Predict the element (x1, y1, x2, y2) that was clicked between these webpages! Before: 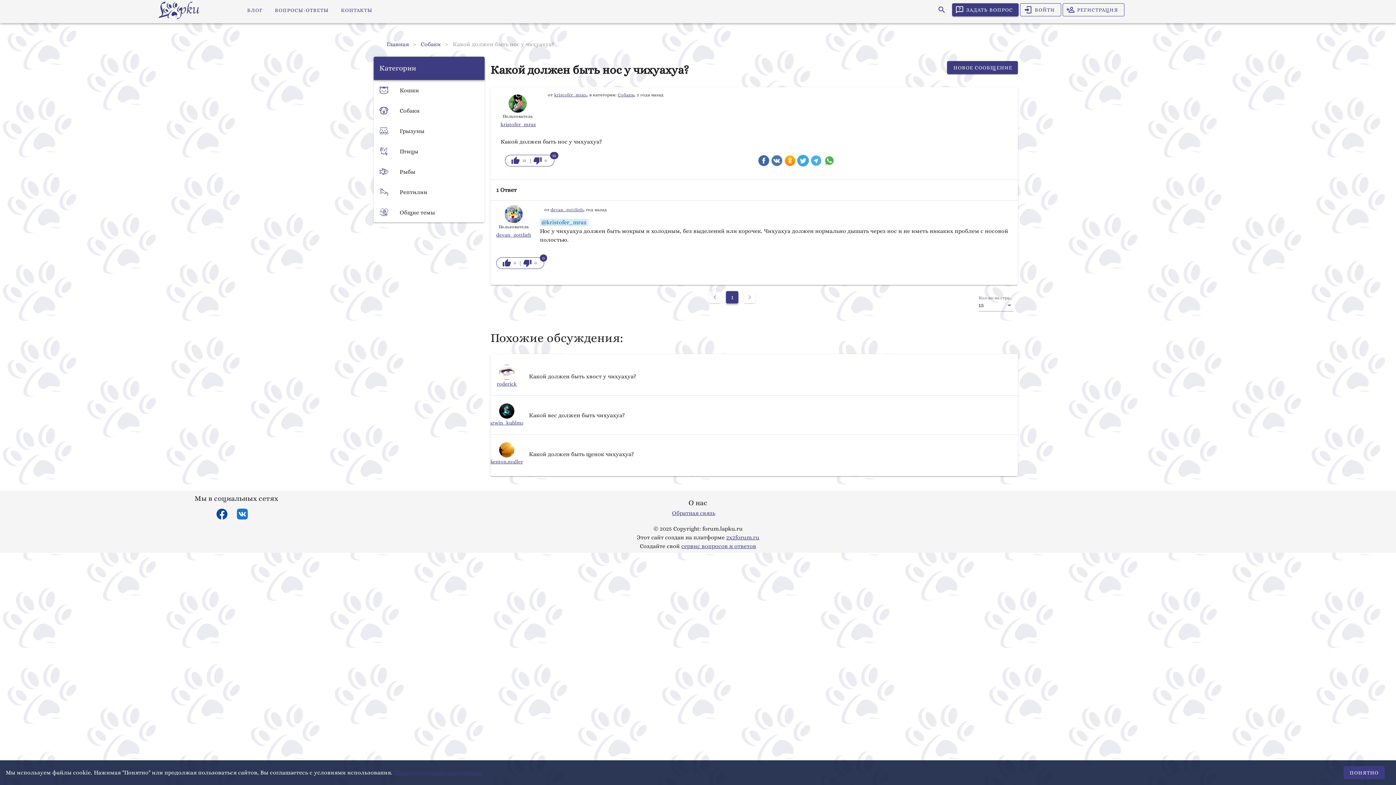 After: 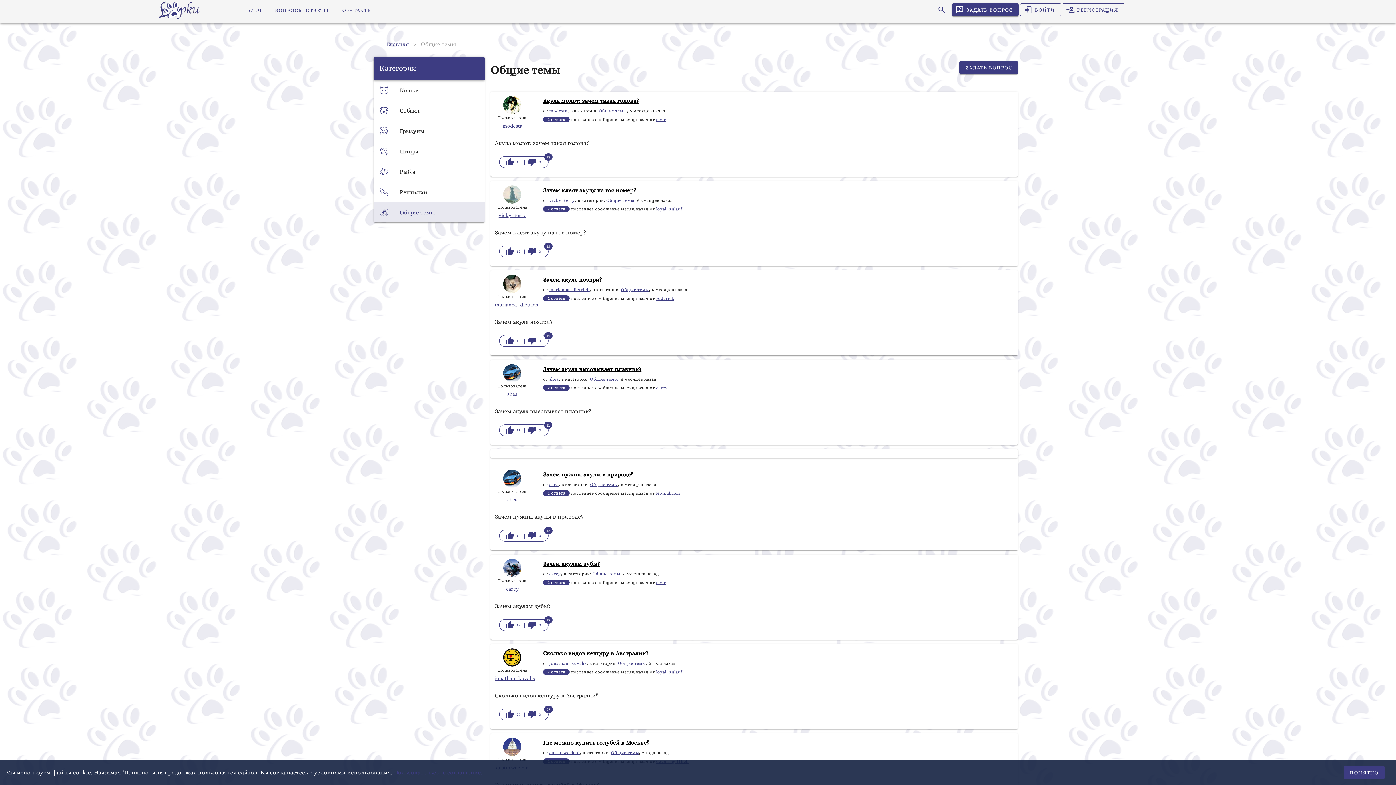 Action: label: Общие темы bbox: (373, 202, 484, 222)